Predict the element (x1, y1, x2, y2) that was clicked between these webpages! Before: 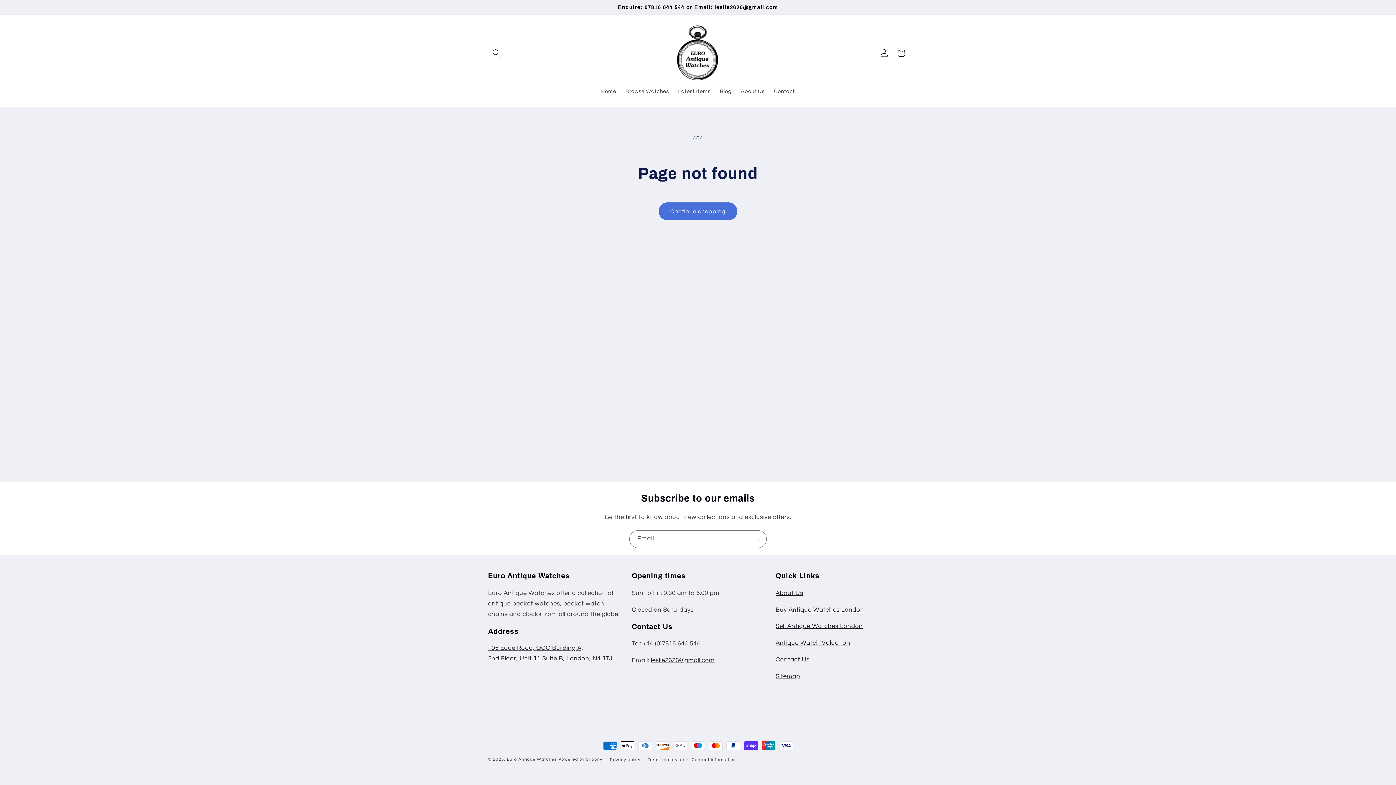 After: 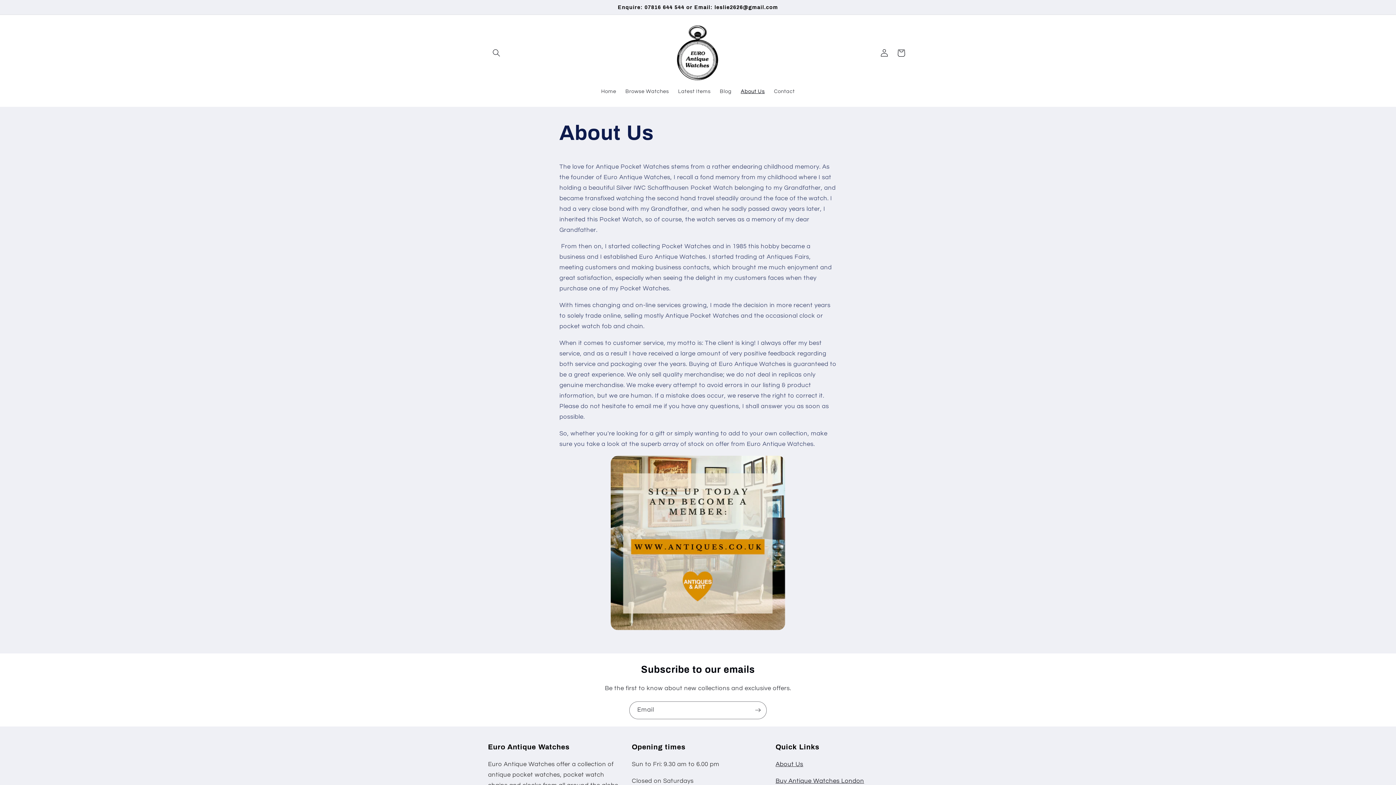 Action: label: About Us bbox: (736, 83, 769, 99)